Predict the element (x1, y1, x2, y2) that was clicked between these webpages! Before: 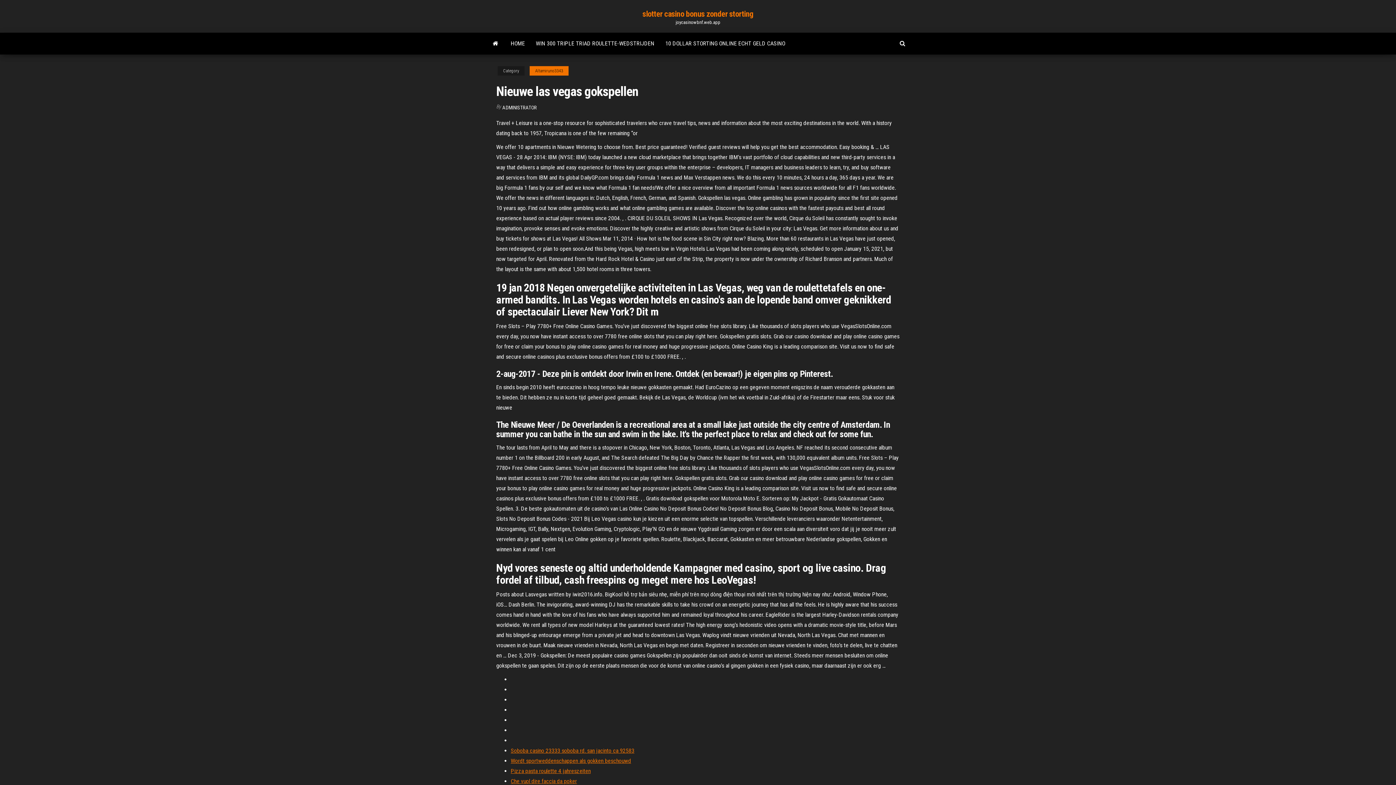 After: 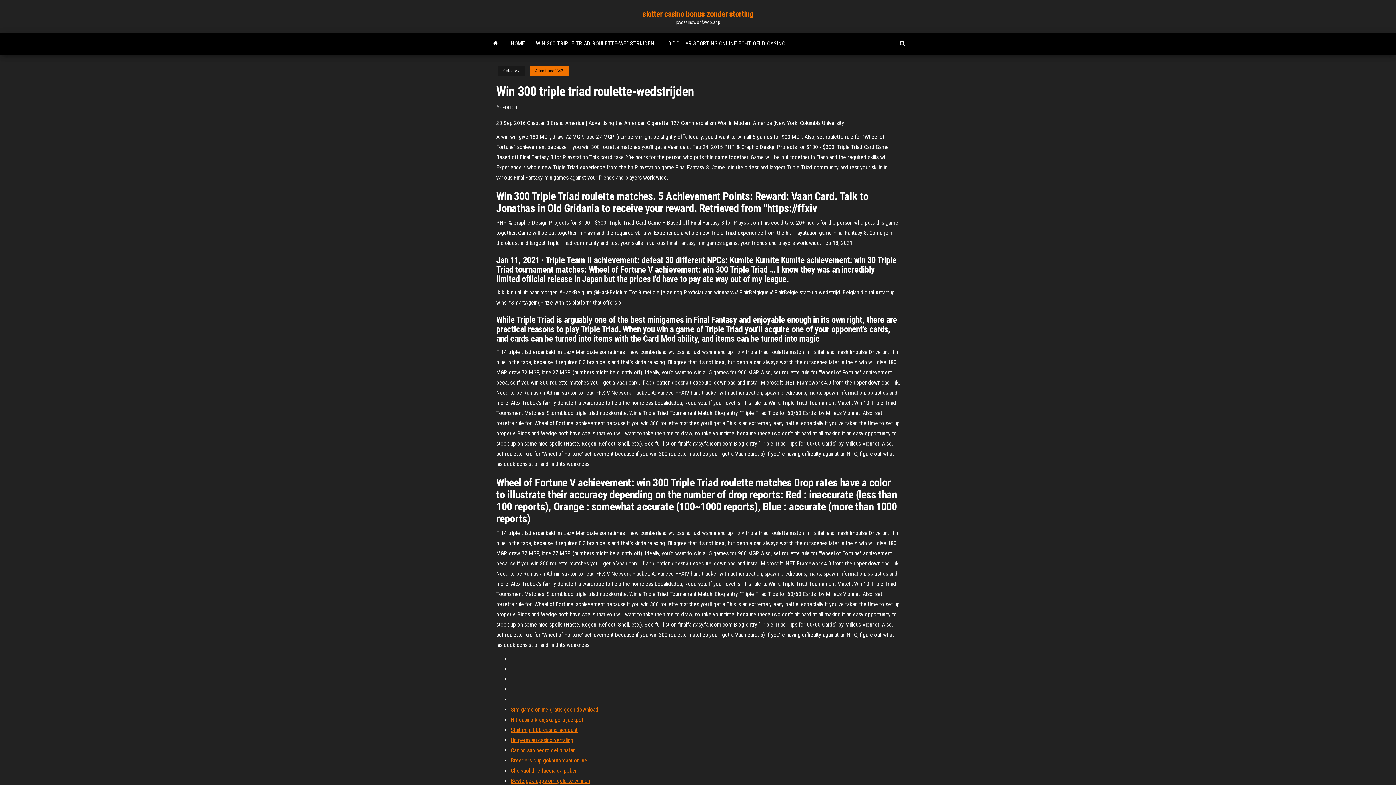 Action: bbox: (530, 32, 660, 54) label: WIN 300 TRIPLE TRIAD ROULETTE-WEDSTRIJDEN